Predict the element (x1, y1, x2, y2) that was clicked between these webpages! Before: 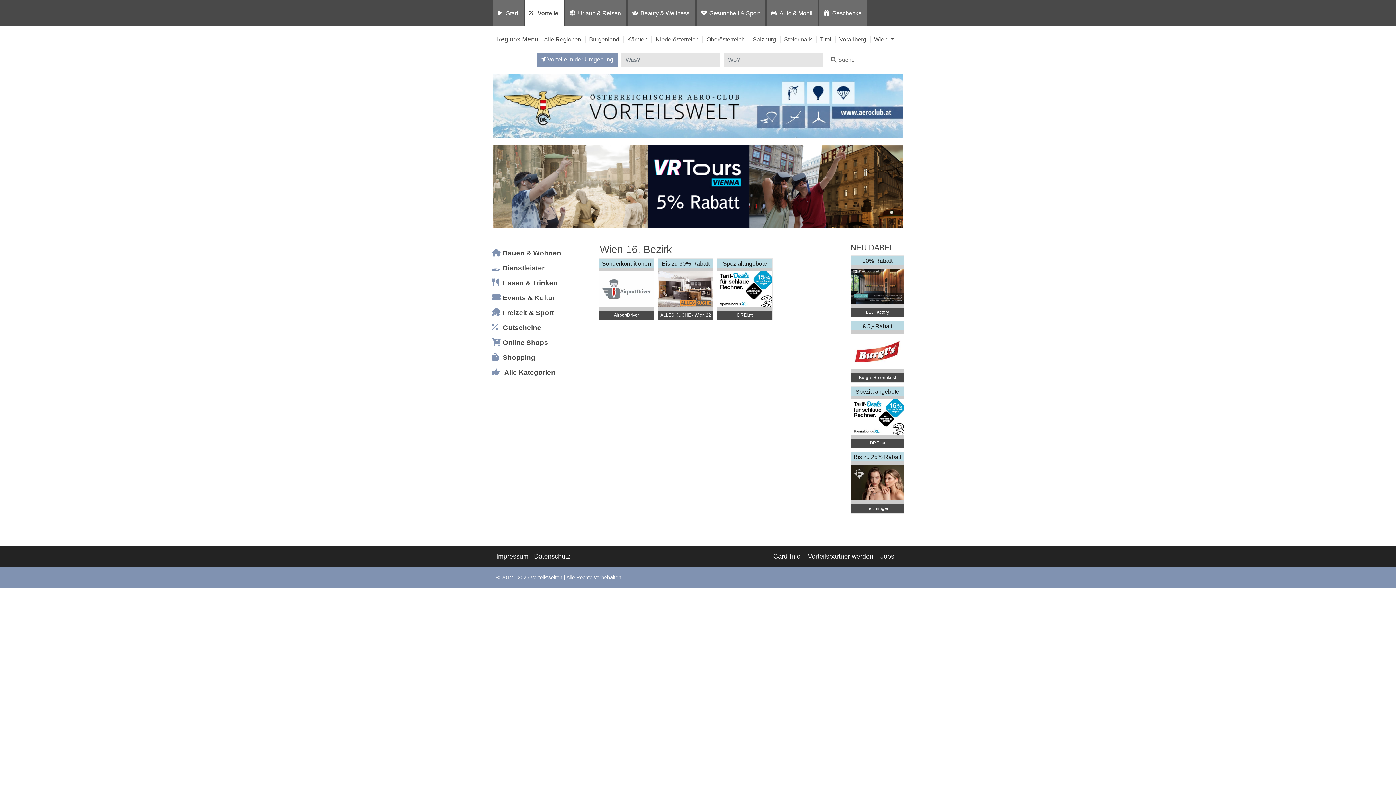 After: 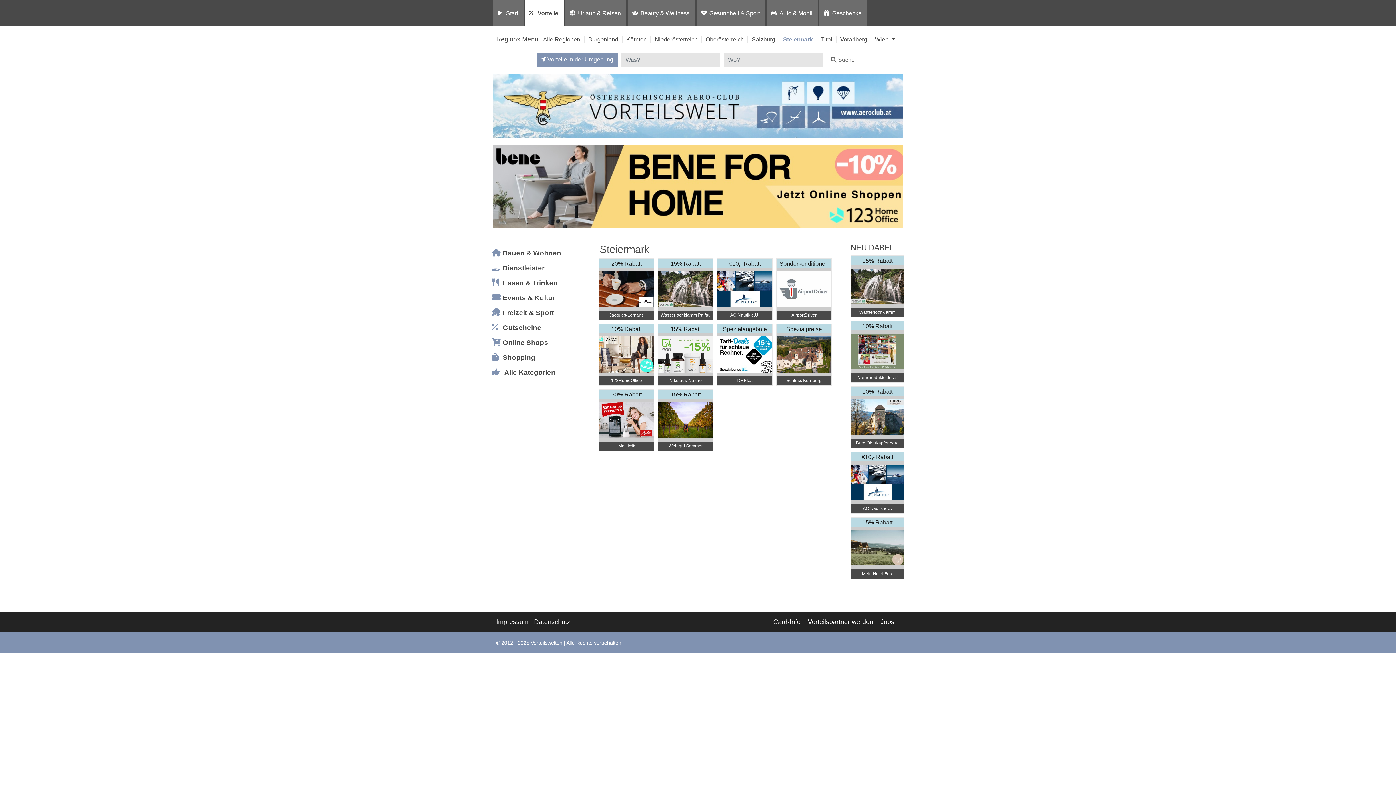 Action: bbox: (784, 36, 812, 42) label: Steiermark